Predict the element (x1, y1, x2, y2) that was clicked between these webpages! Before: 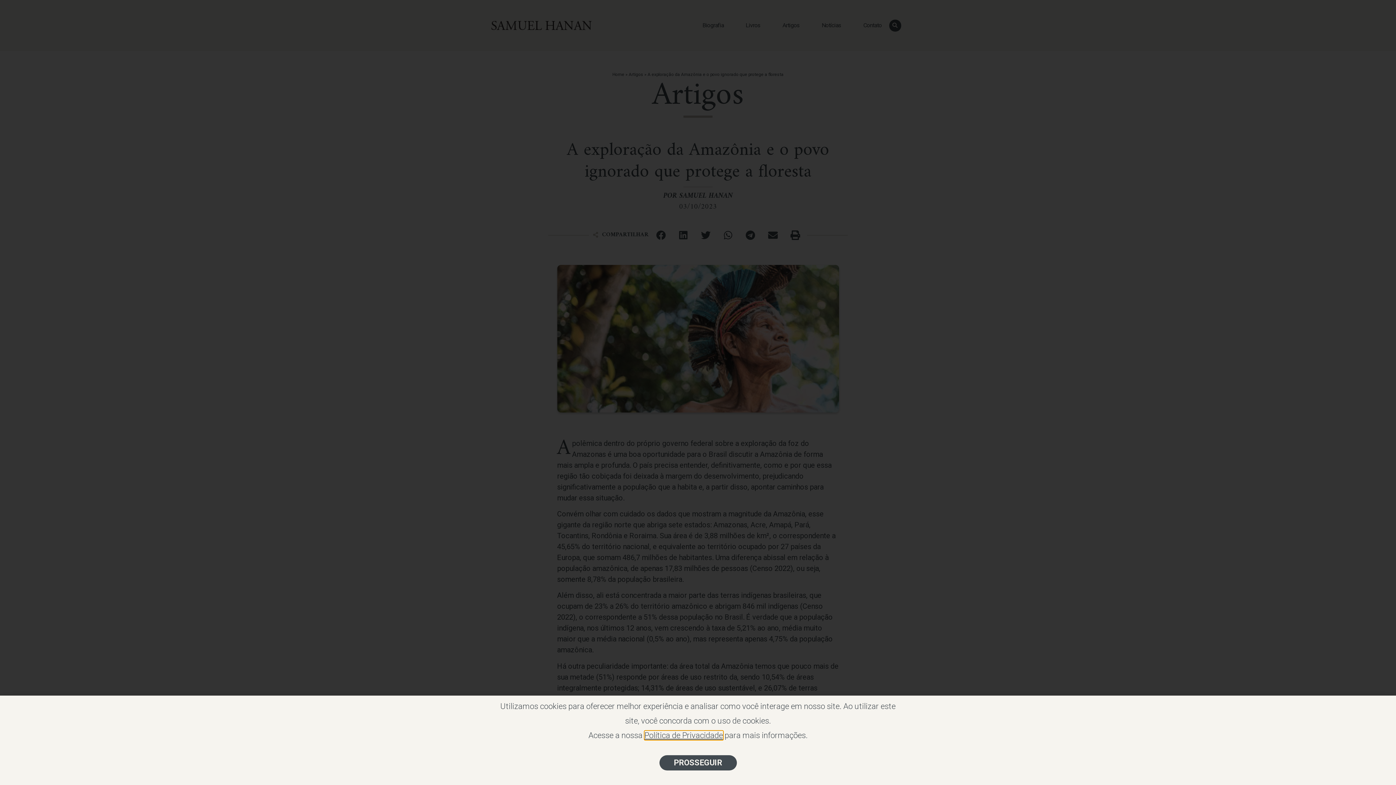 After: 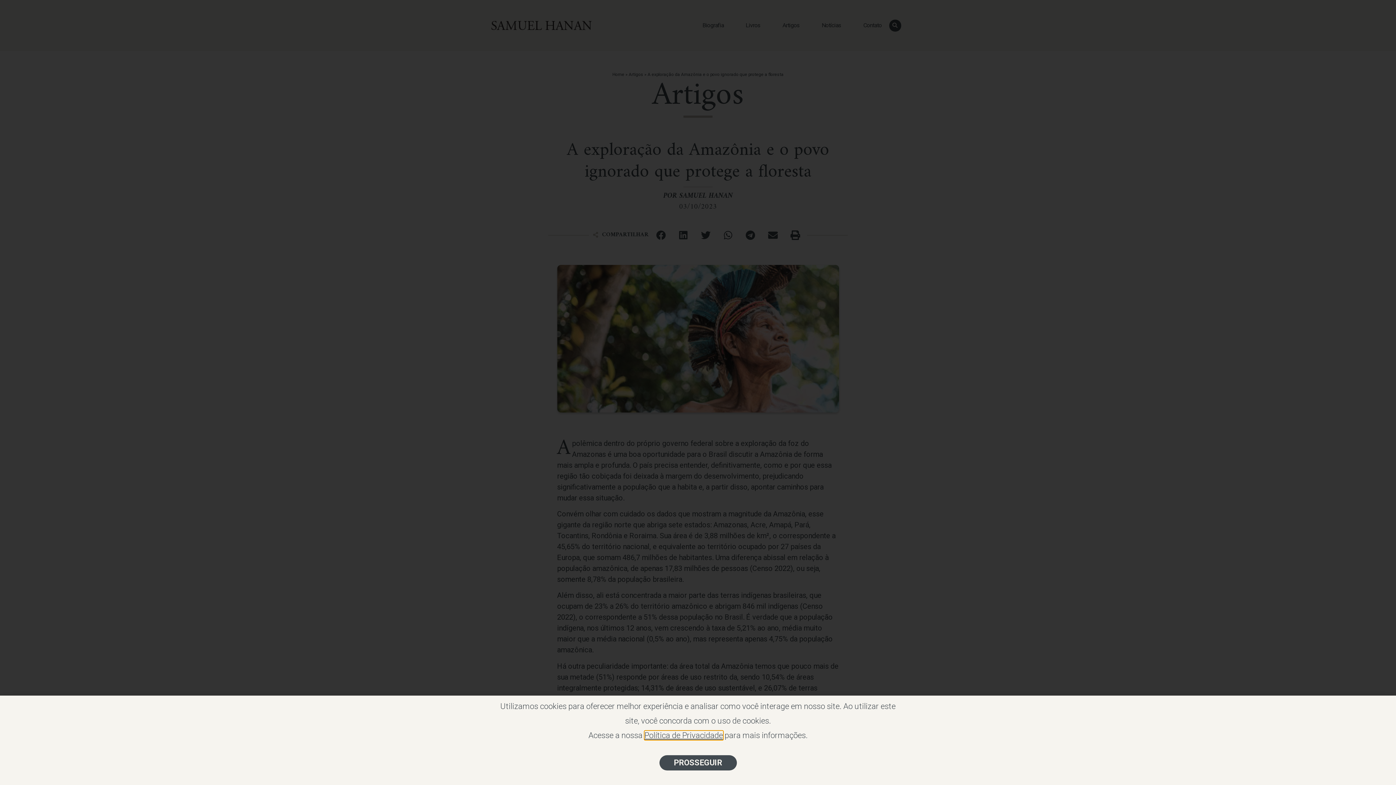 Action: label: Política de Privacidade bbox: (644, 731, 723, 740)